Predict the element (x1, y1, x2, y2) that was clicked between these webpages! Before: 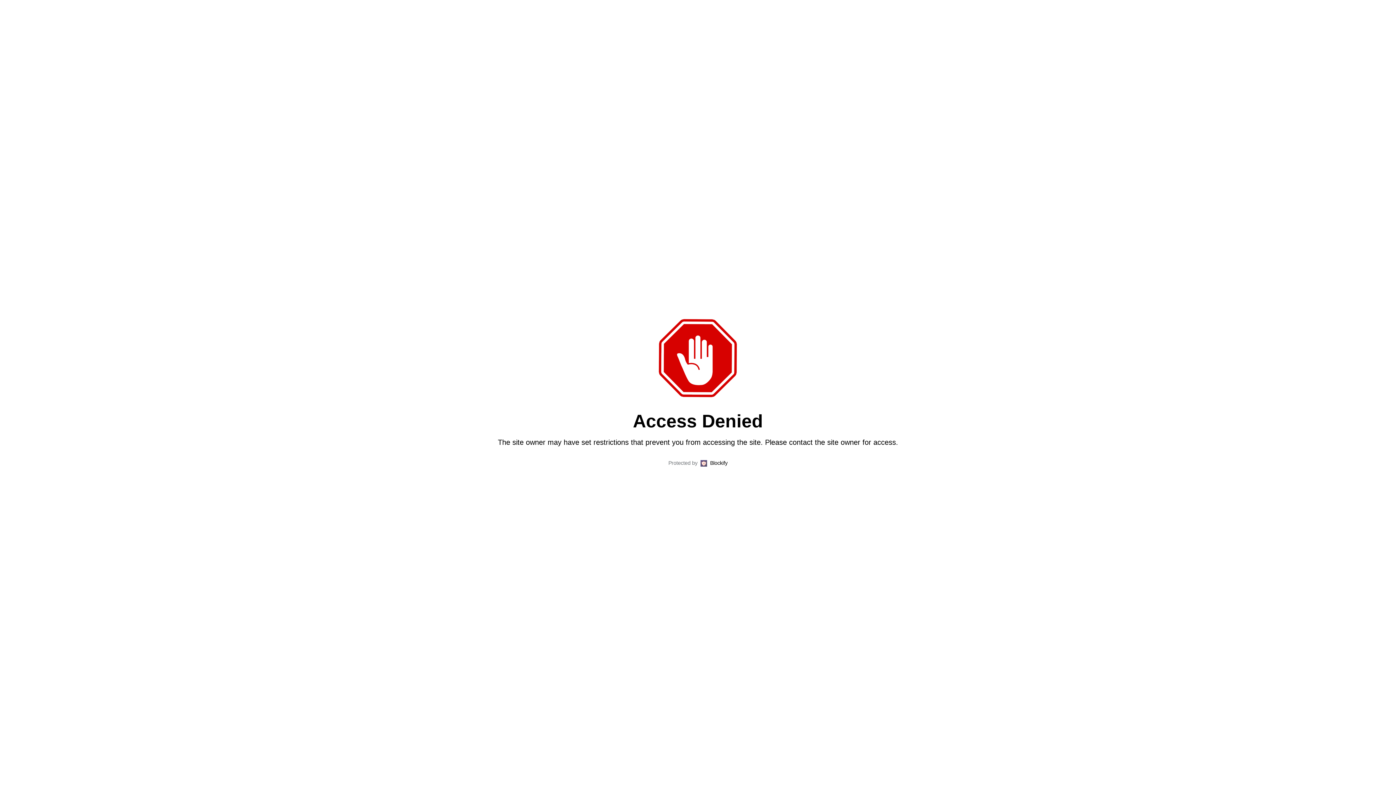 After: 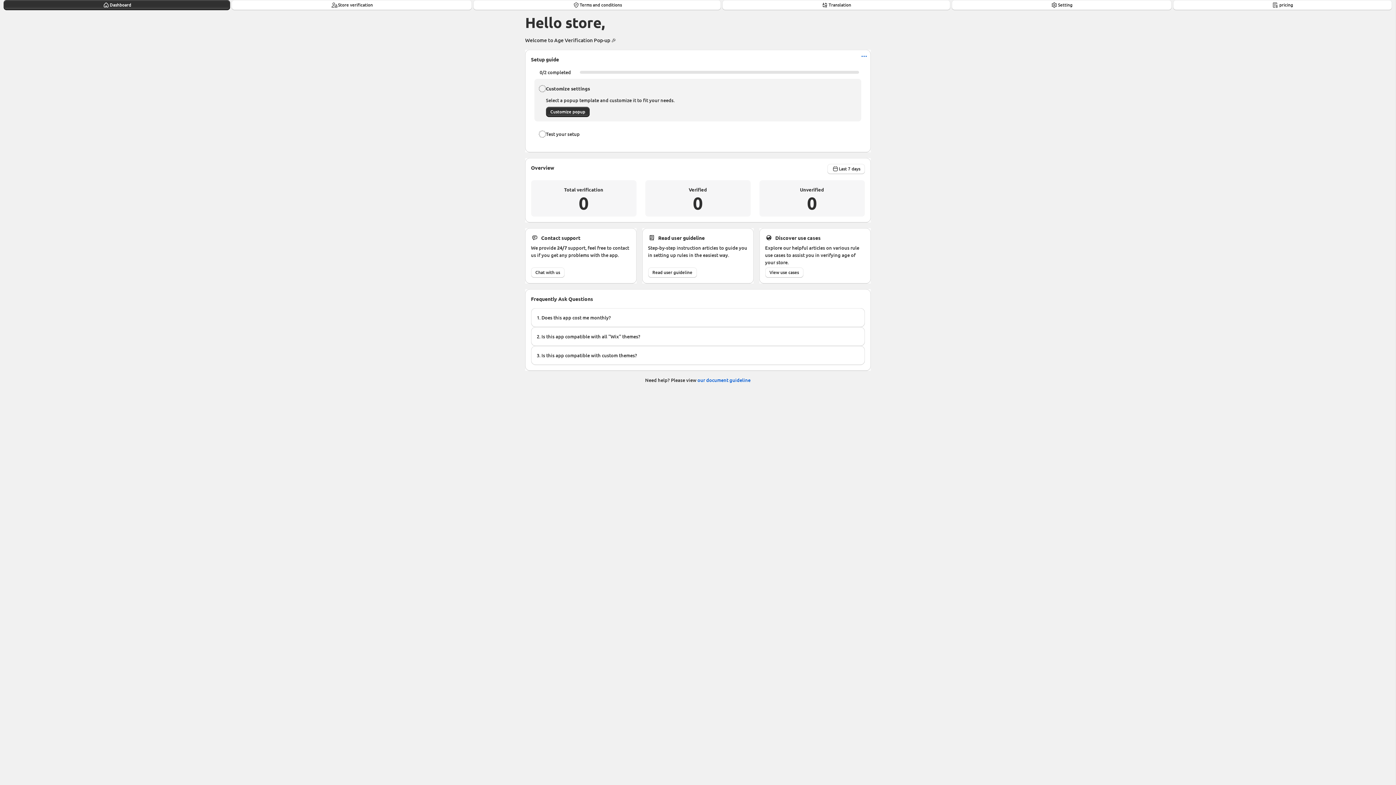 Action: bbox: (710, 459, 727, 468) label: Blockify